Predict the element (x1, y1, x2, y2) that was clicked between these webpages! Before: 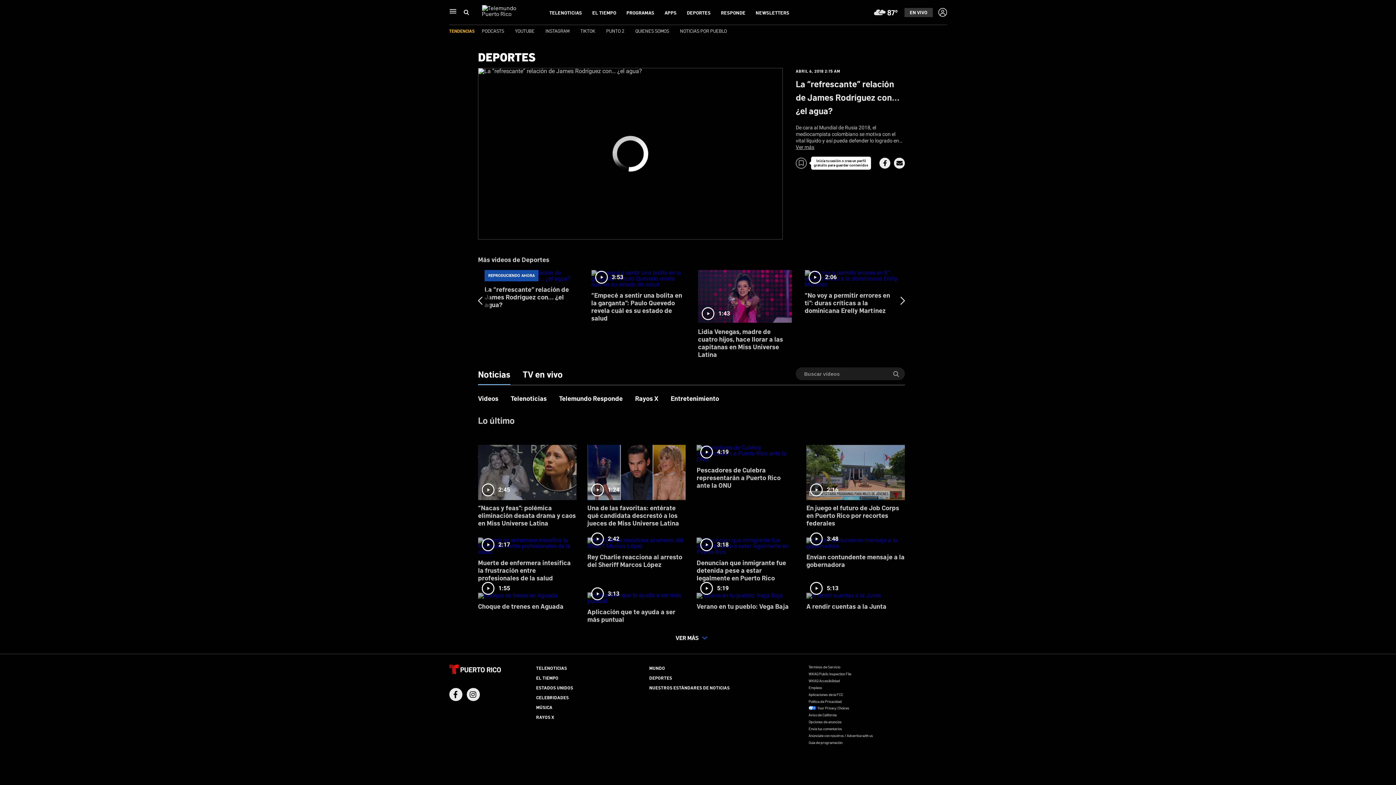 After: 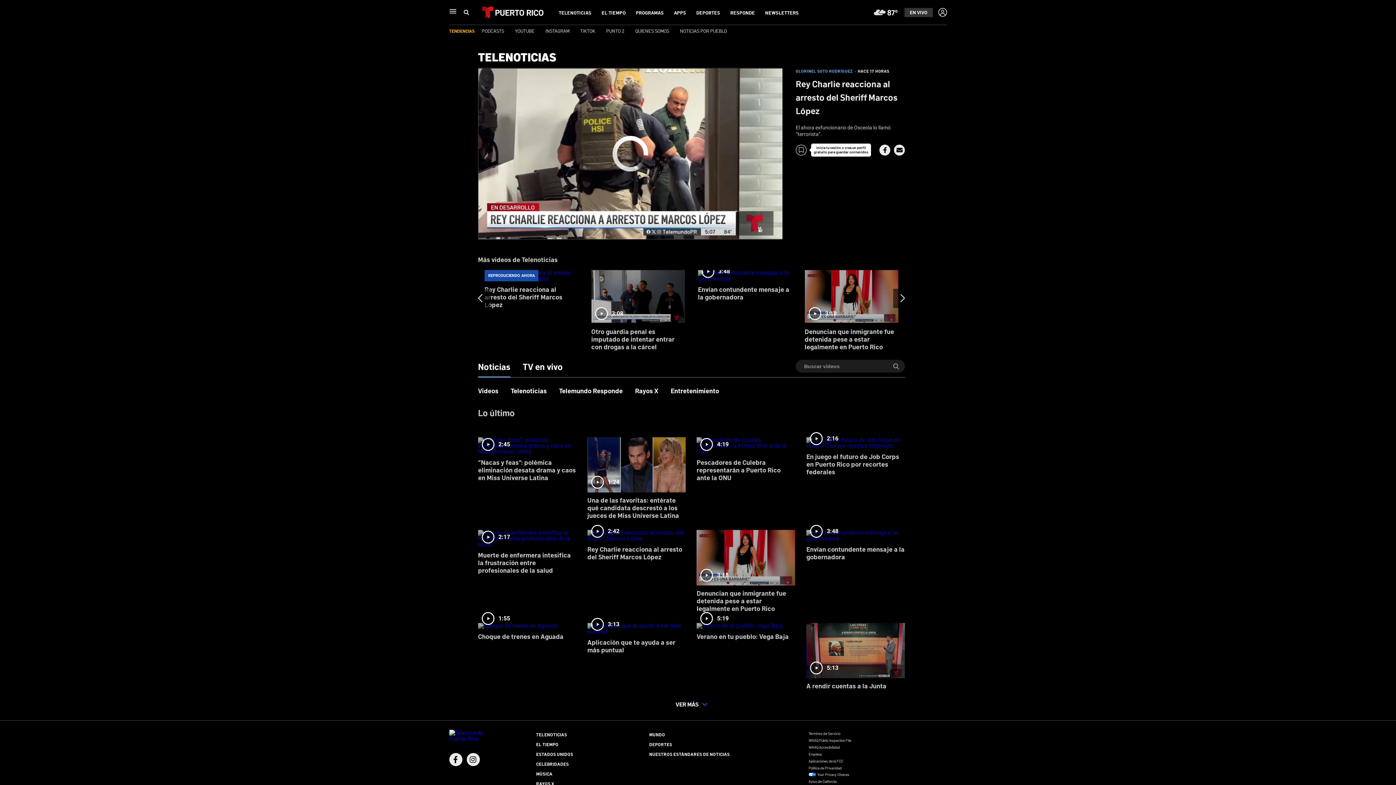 Action: label: 2:42
Rey Charlie reacciona al arresto del Sheriff Marcos López bbox: (587, 532, 685, 574)